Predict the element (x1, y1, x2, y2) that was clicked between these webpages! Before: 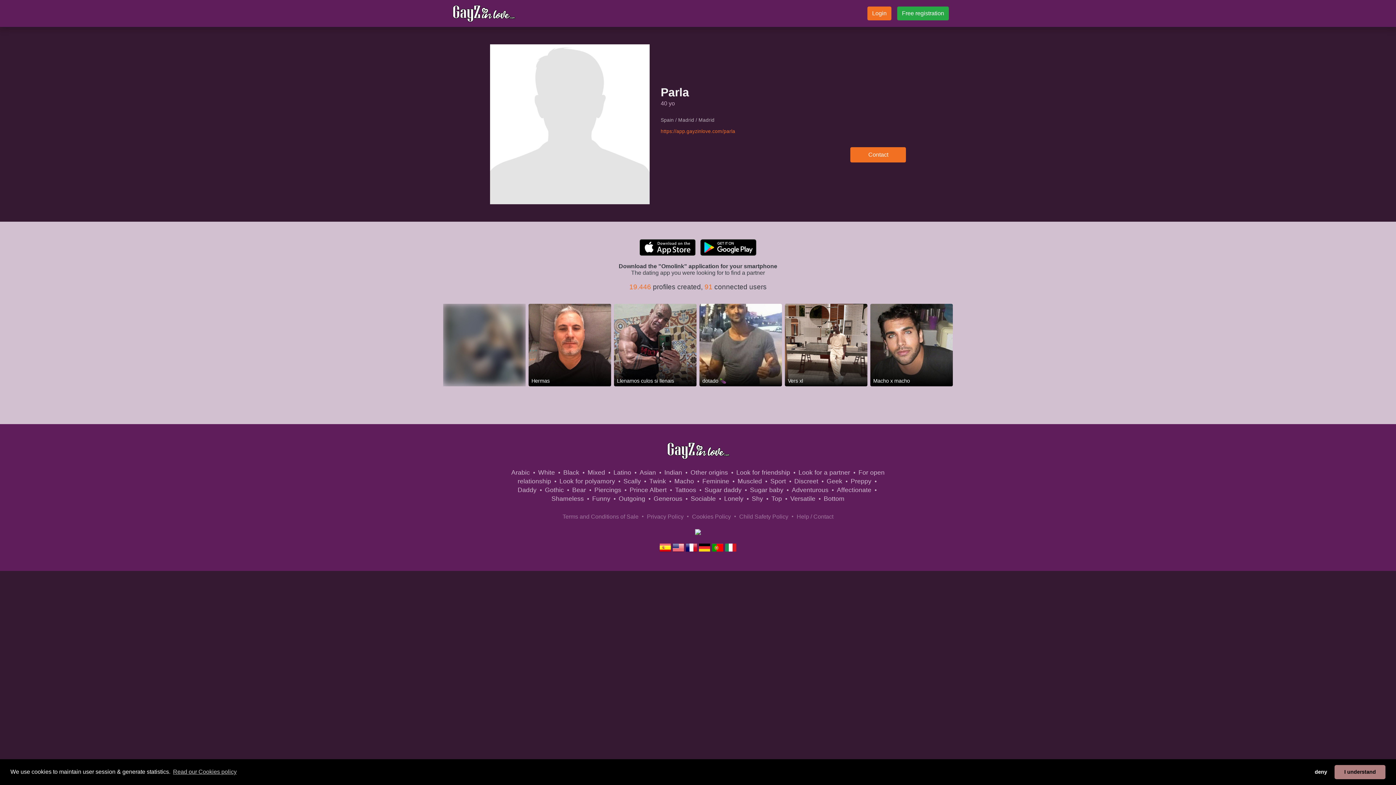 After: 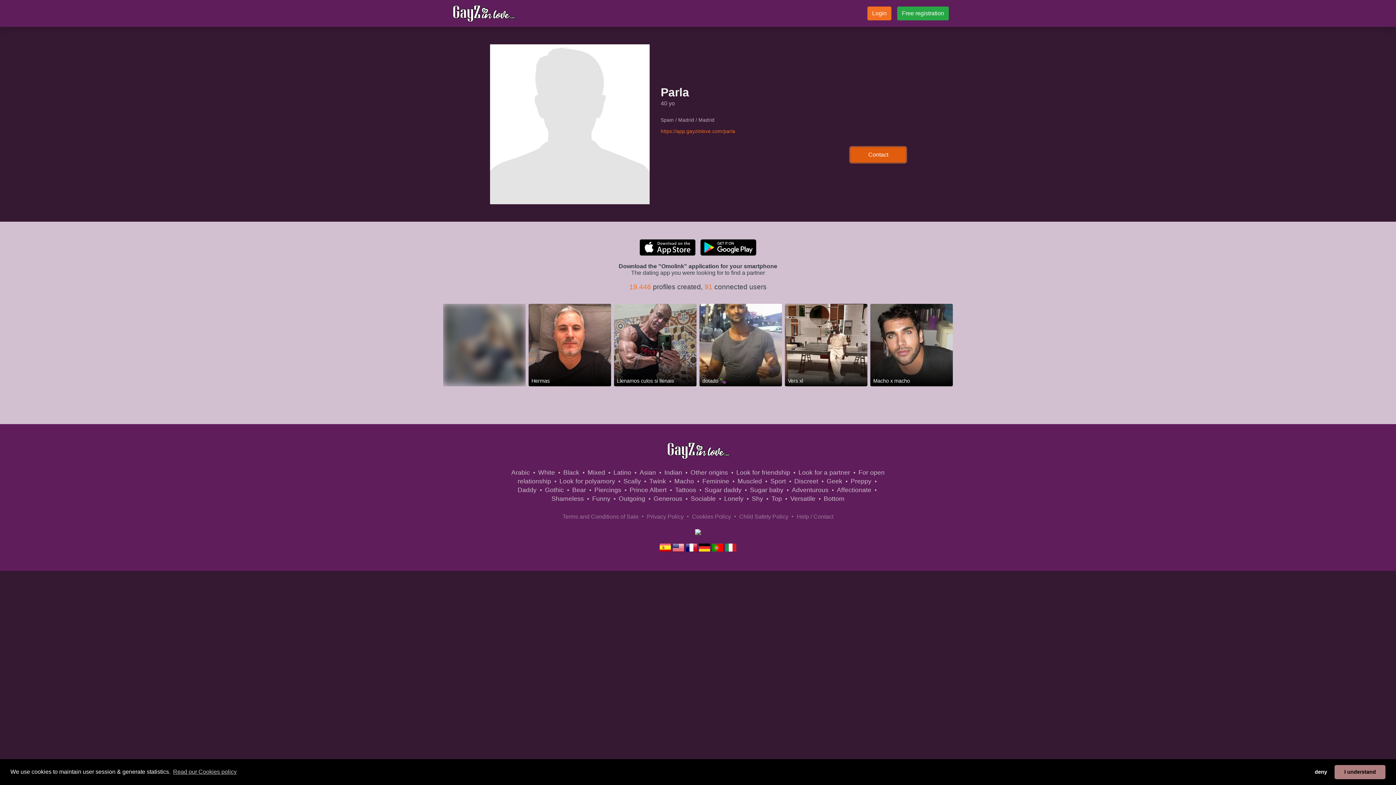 Action: label: Contact bbox: (850, 147, 906, 162)